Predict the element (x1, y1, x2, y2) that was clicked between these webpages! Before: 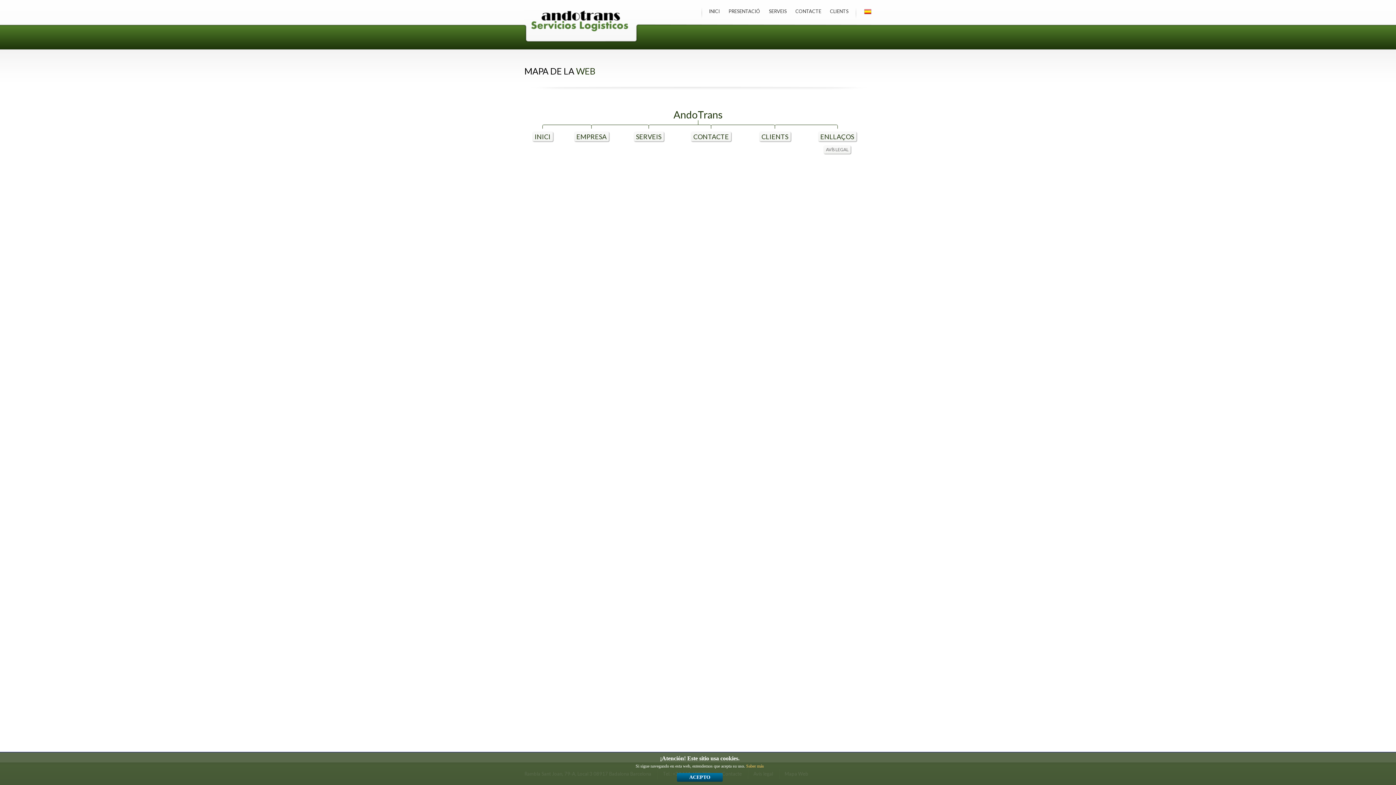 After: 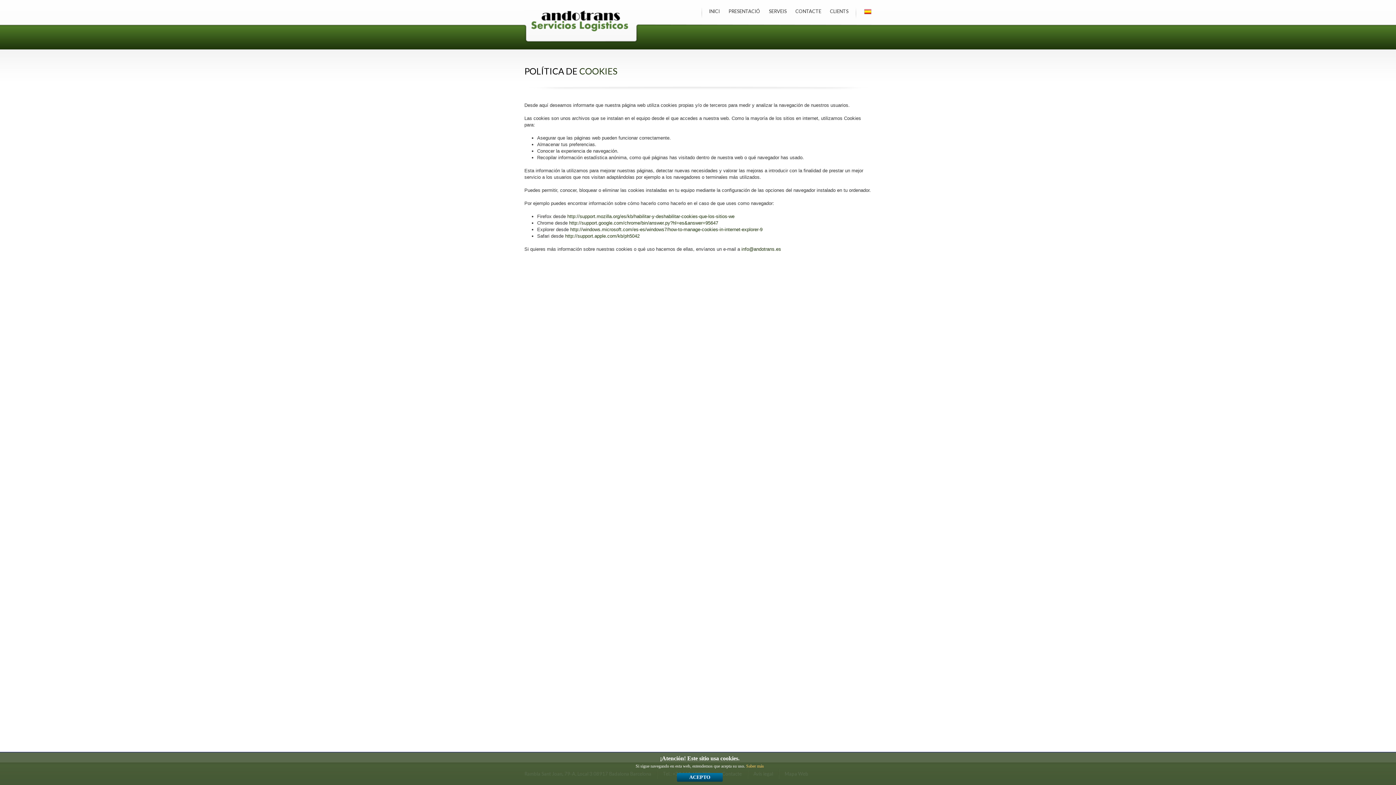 Action: bbox: (746, 763, 764, 768) label: Saber más